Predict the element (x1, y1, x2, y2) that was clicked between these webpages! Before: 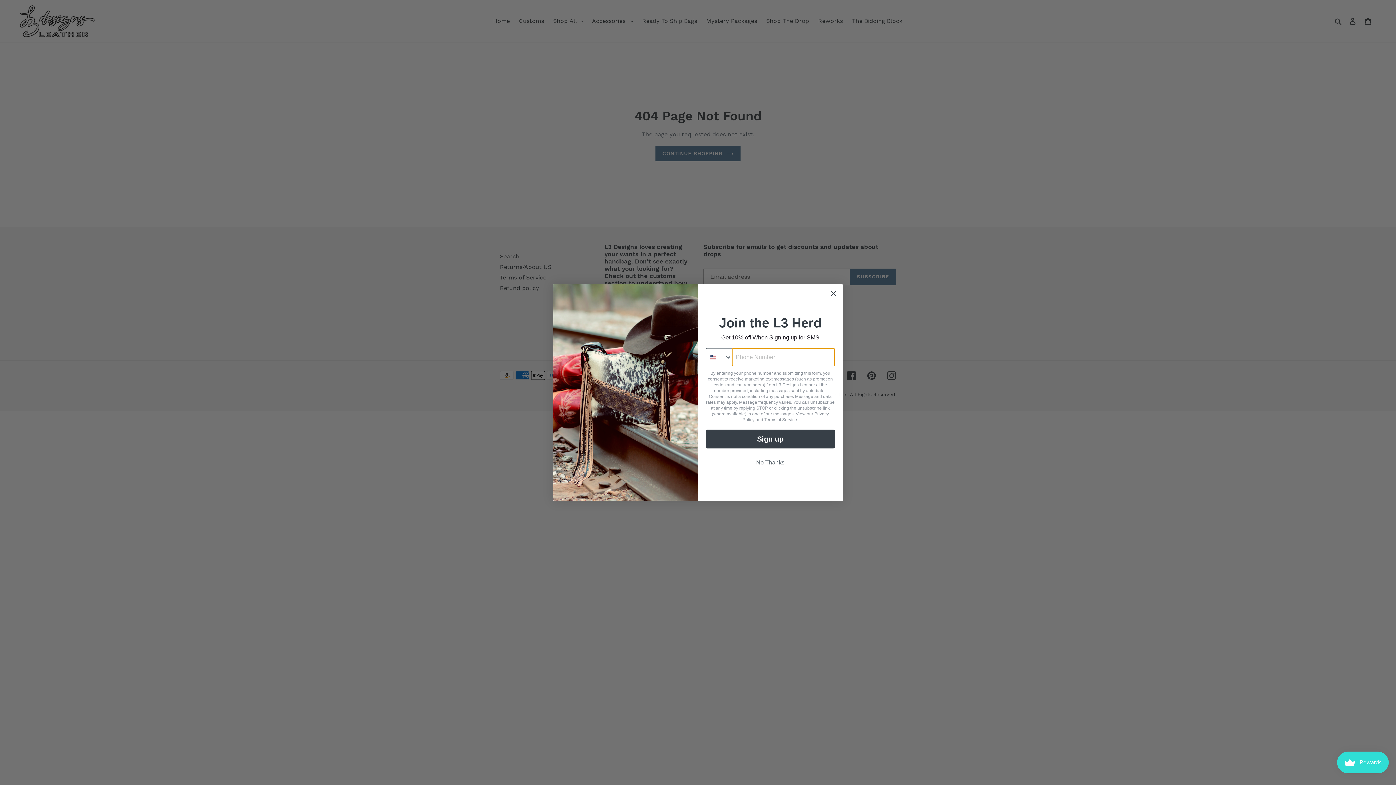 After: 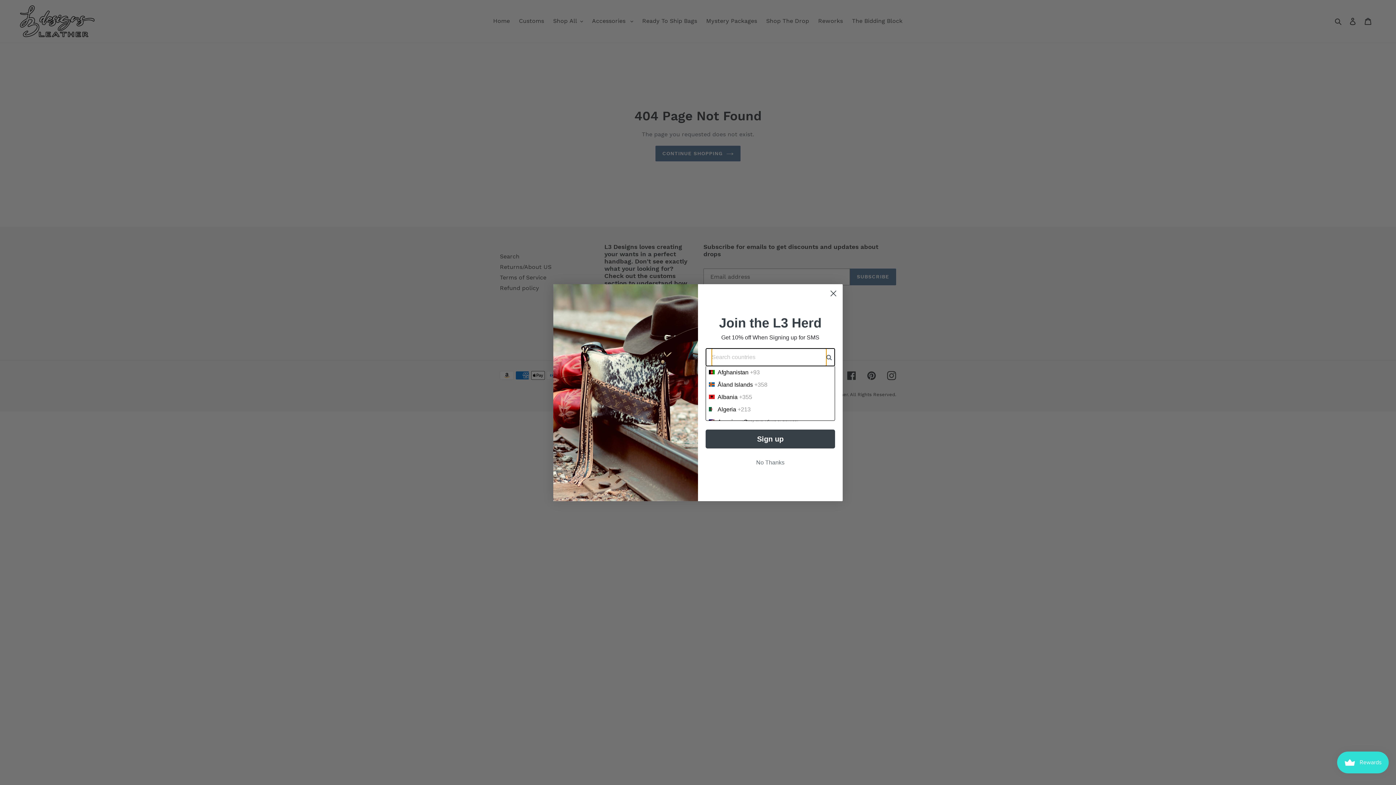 Action: label: Search Countries bbox: (706, 348, 732, 366)